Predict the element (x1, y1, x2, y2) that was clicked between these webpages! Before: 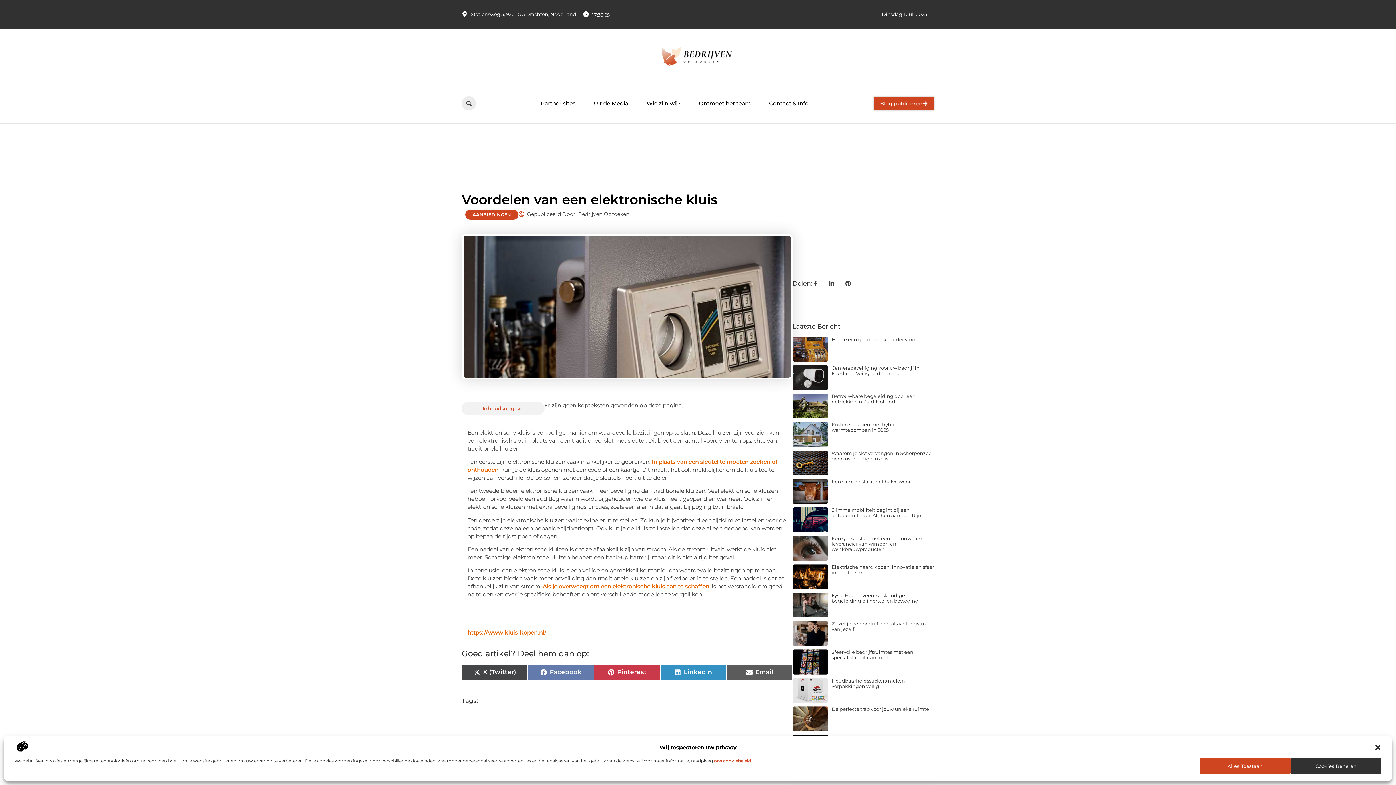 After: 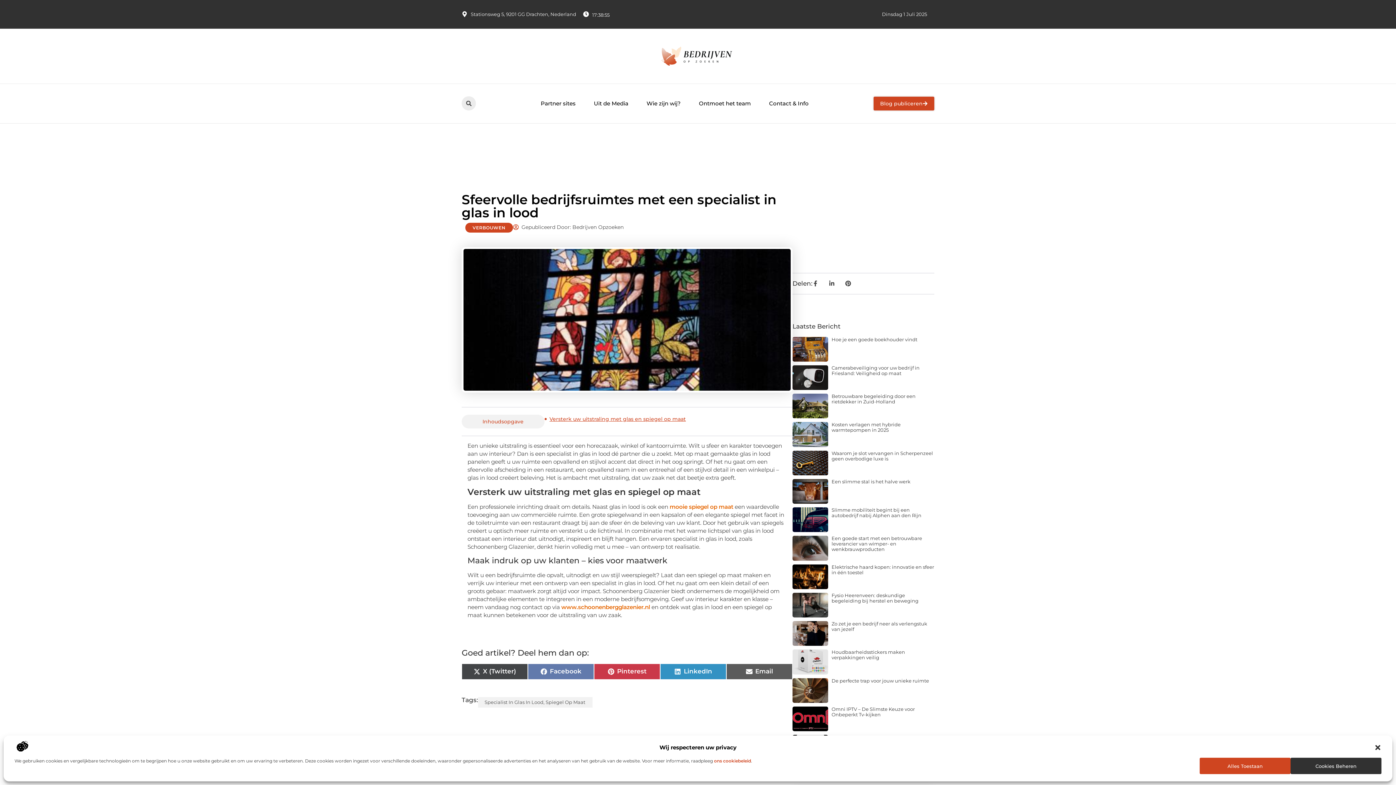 Action: bbox: (792, 649, 828, 674)